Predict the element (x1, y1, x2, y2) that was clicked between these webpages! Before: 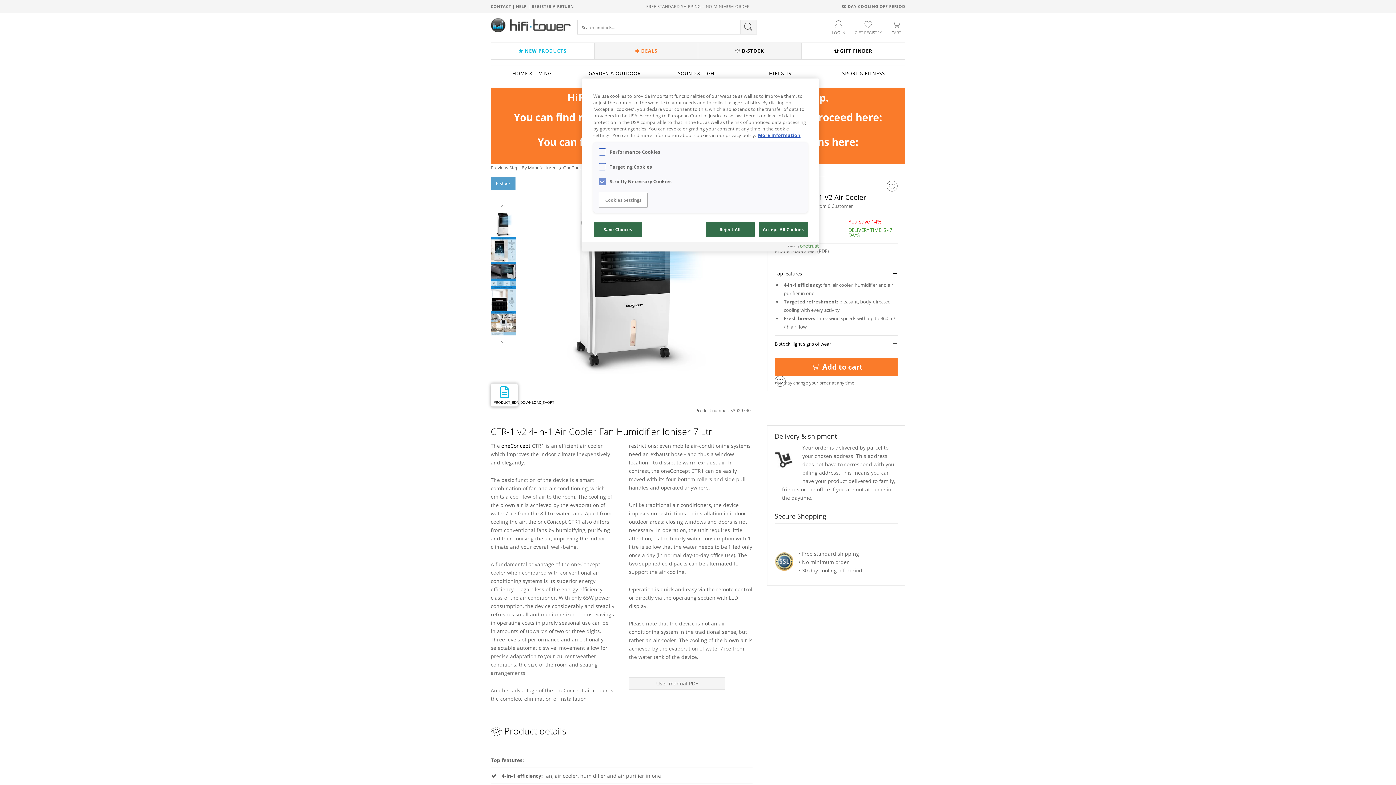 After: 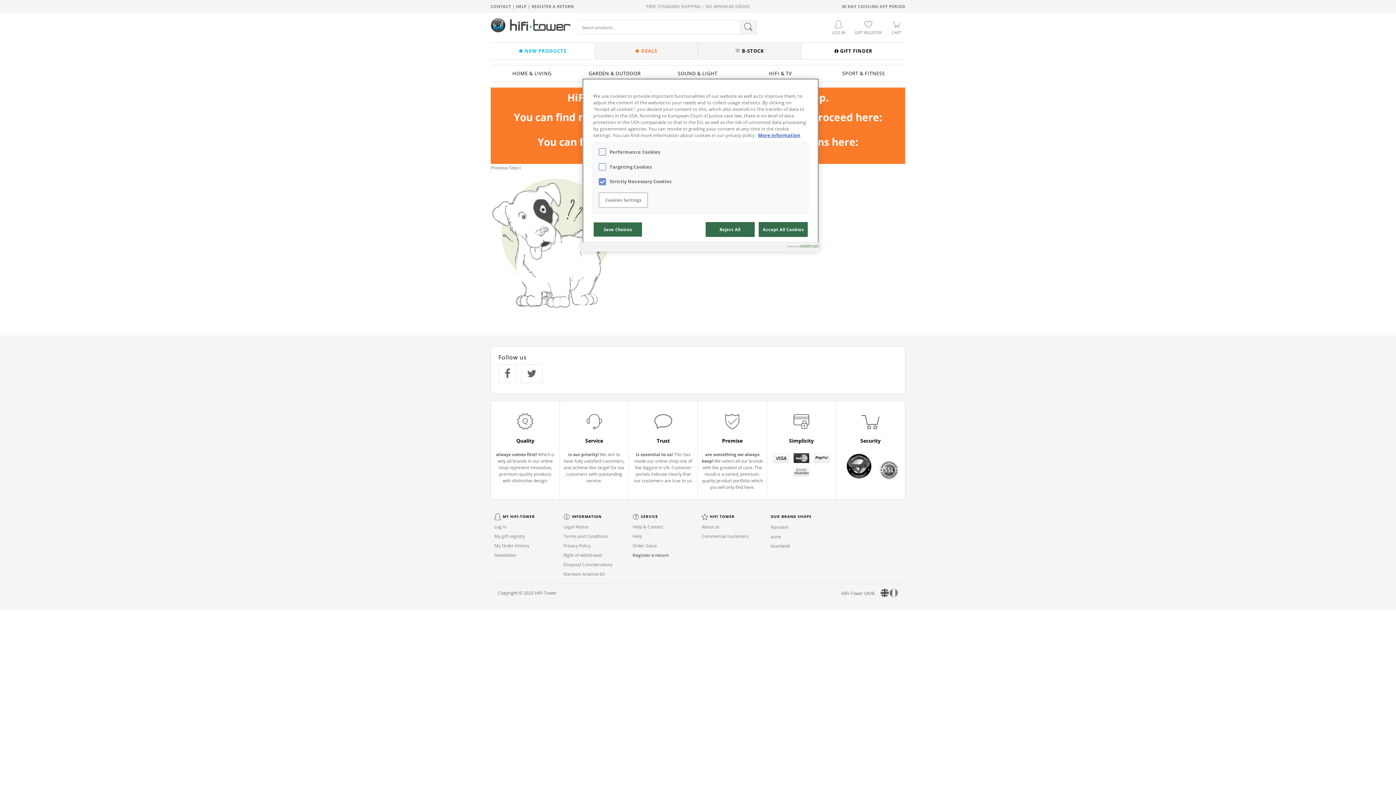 Action: label:  NEW PRODUCTS bbox: (490, 42, 594, 59)